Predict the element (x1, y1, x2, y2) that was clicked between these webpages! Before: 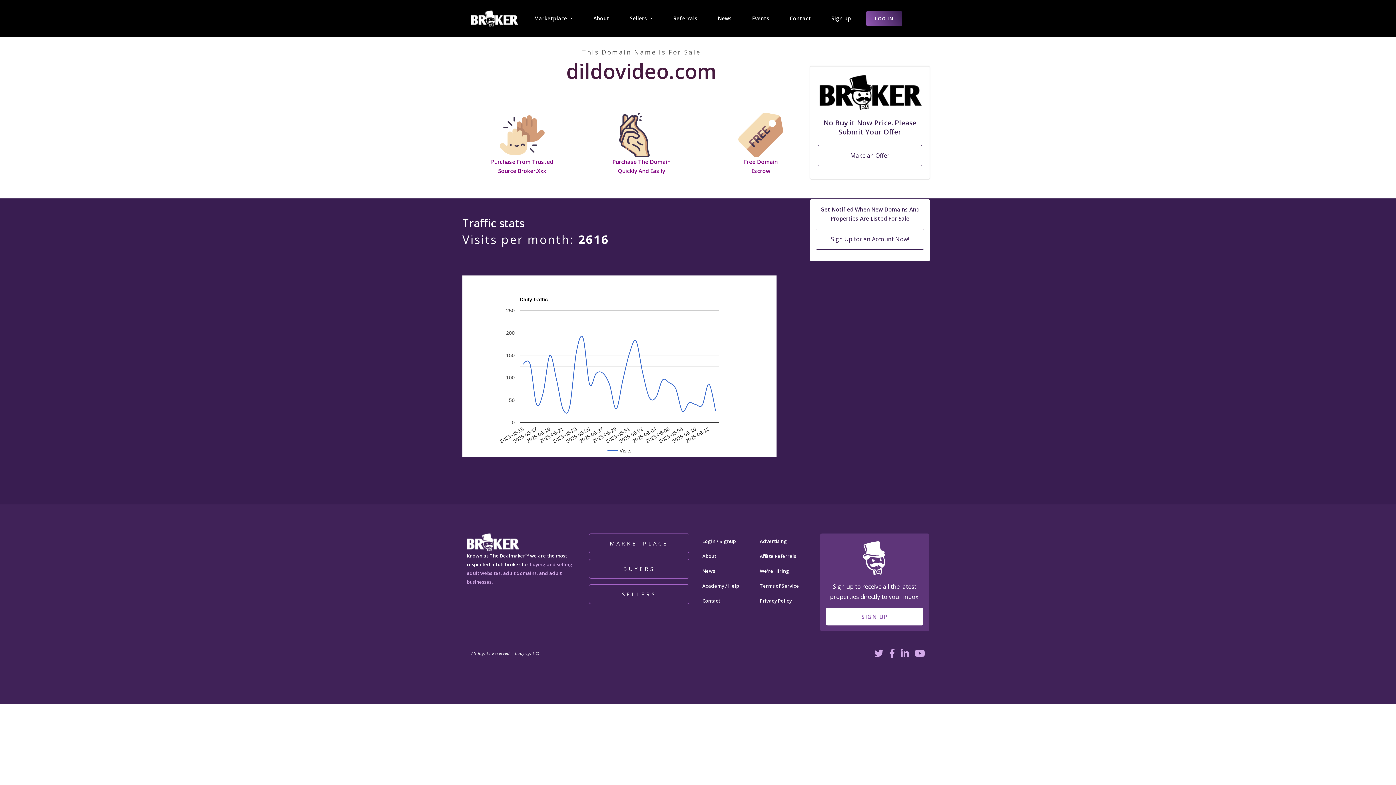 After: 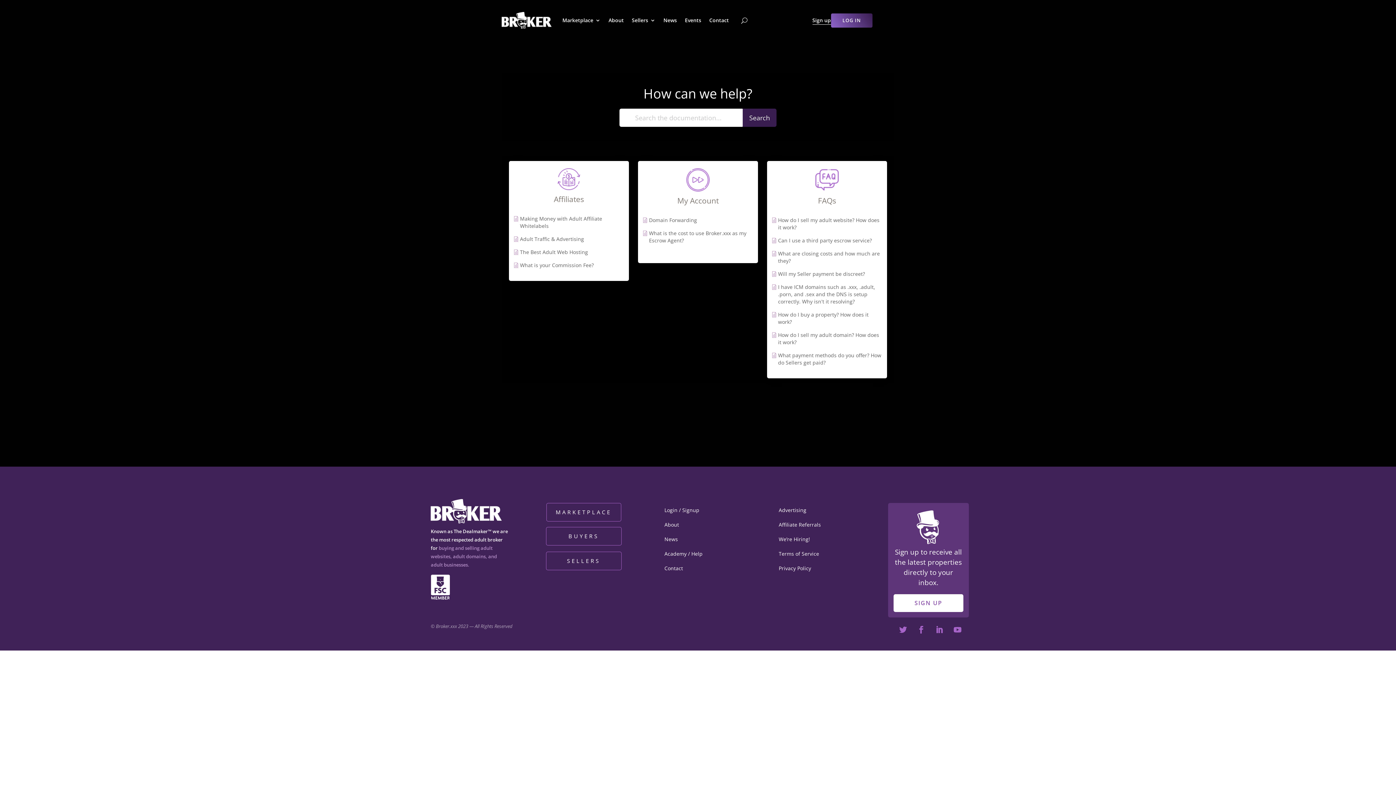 Action: bbox: (702, 582, 739, 589) label: Academy / Help